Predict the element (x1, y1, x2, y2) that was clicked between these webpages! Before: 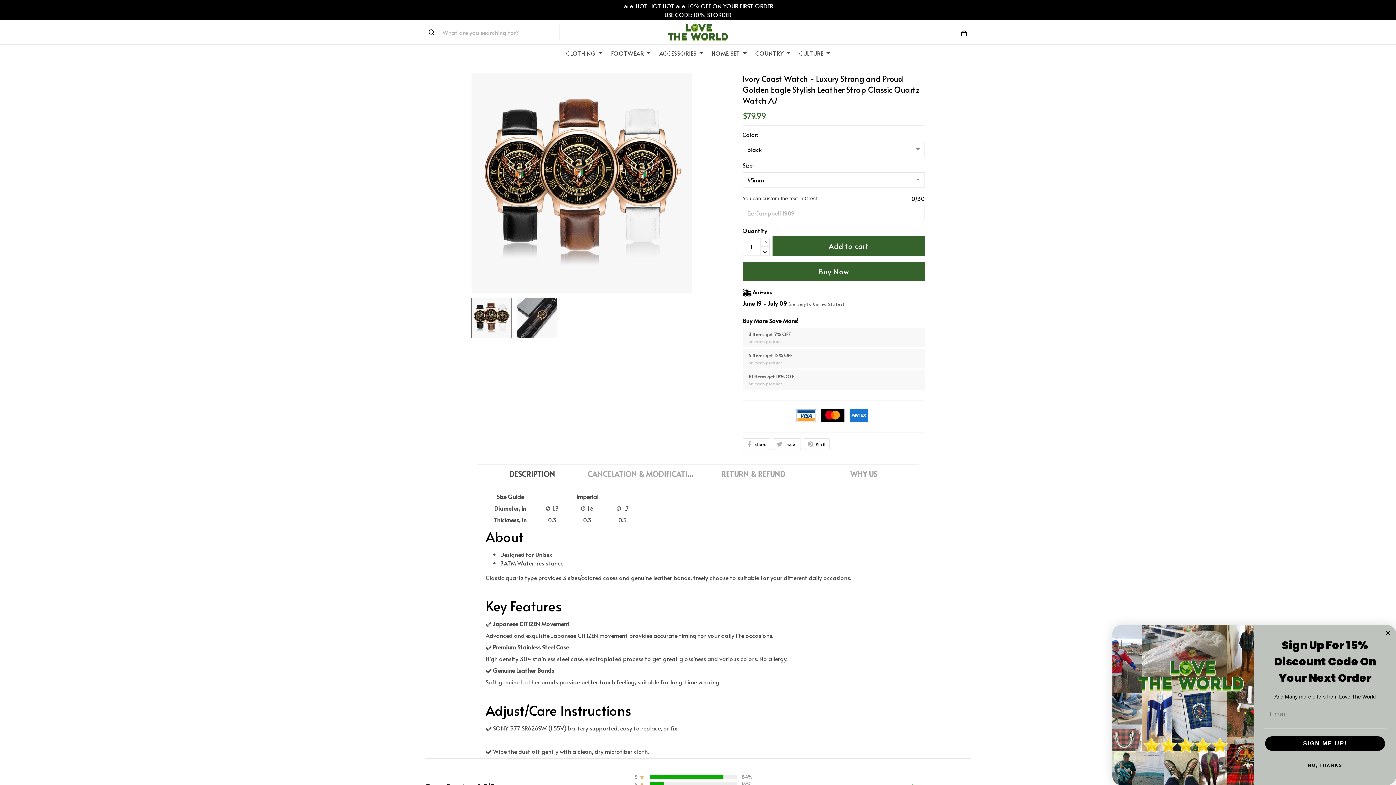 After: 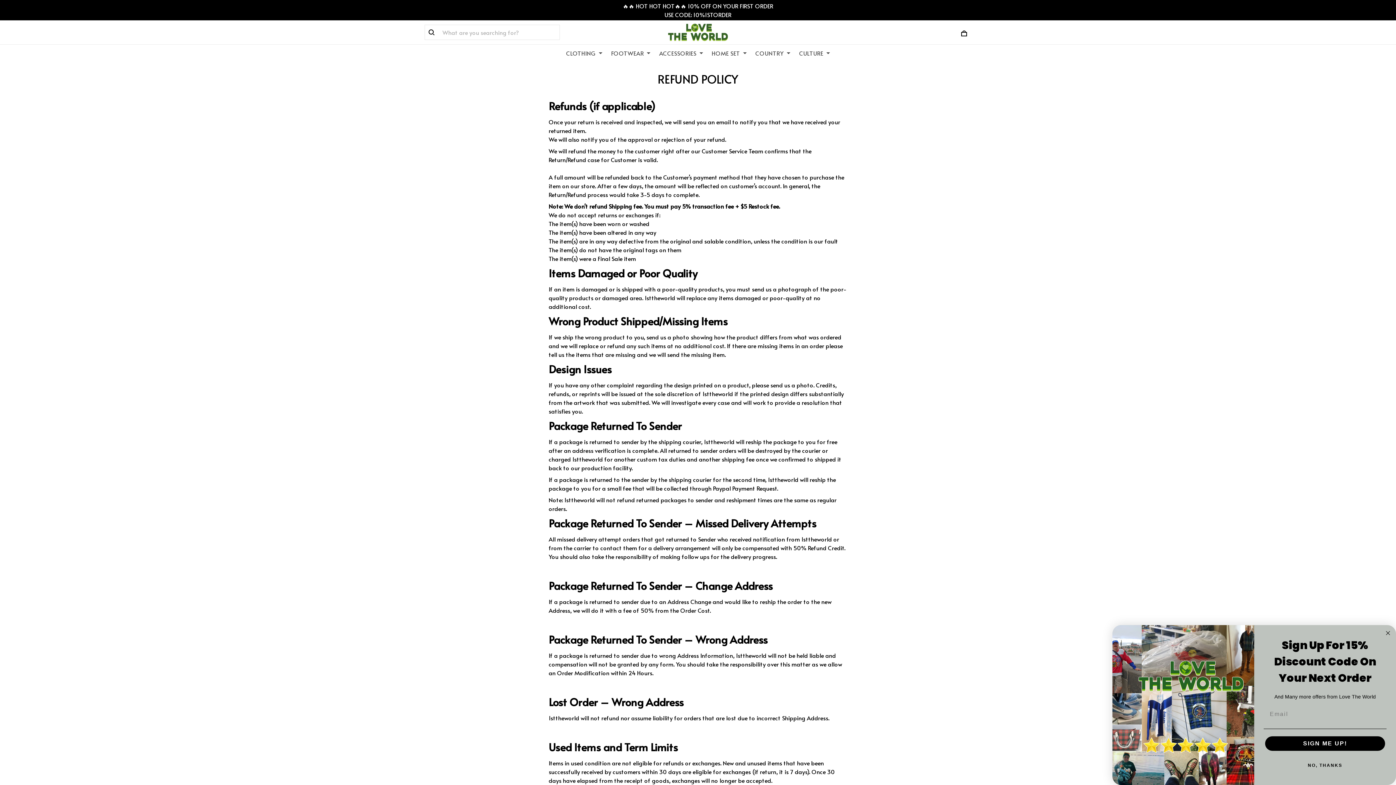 Action: bbox: (797, 756, 833, 764) label: Refund policy